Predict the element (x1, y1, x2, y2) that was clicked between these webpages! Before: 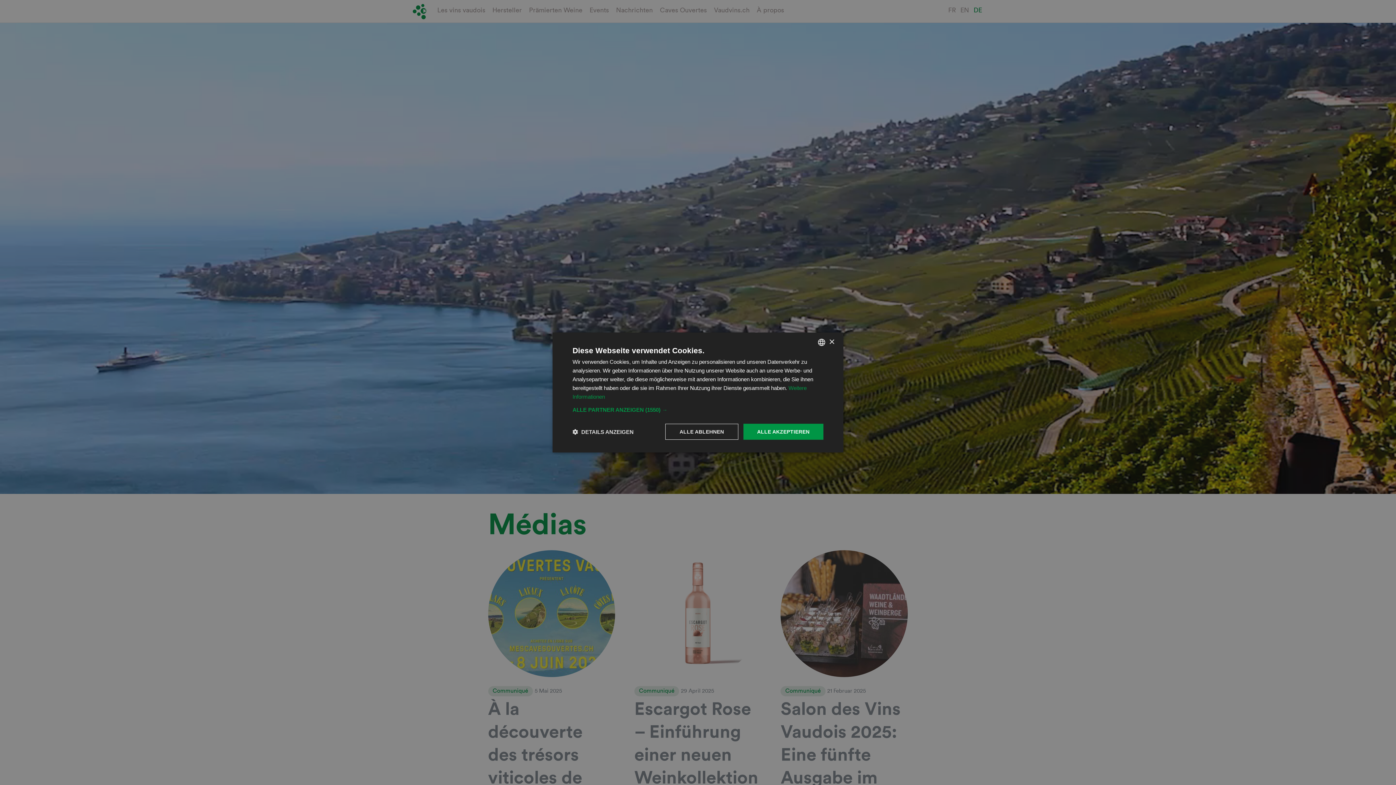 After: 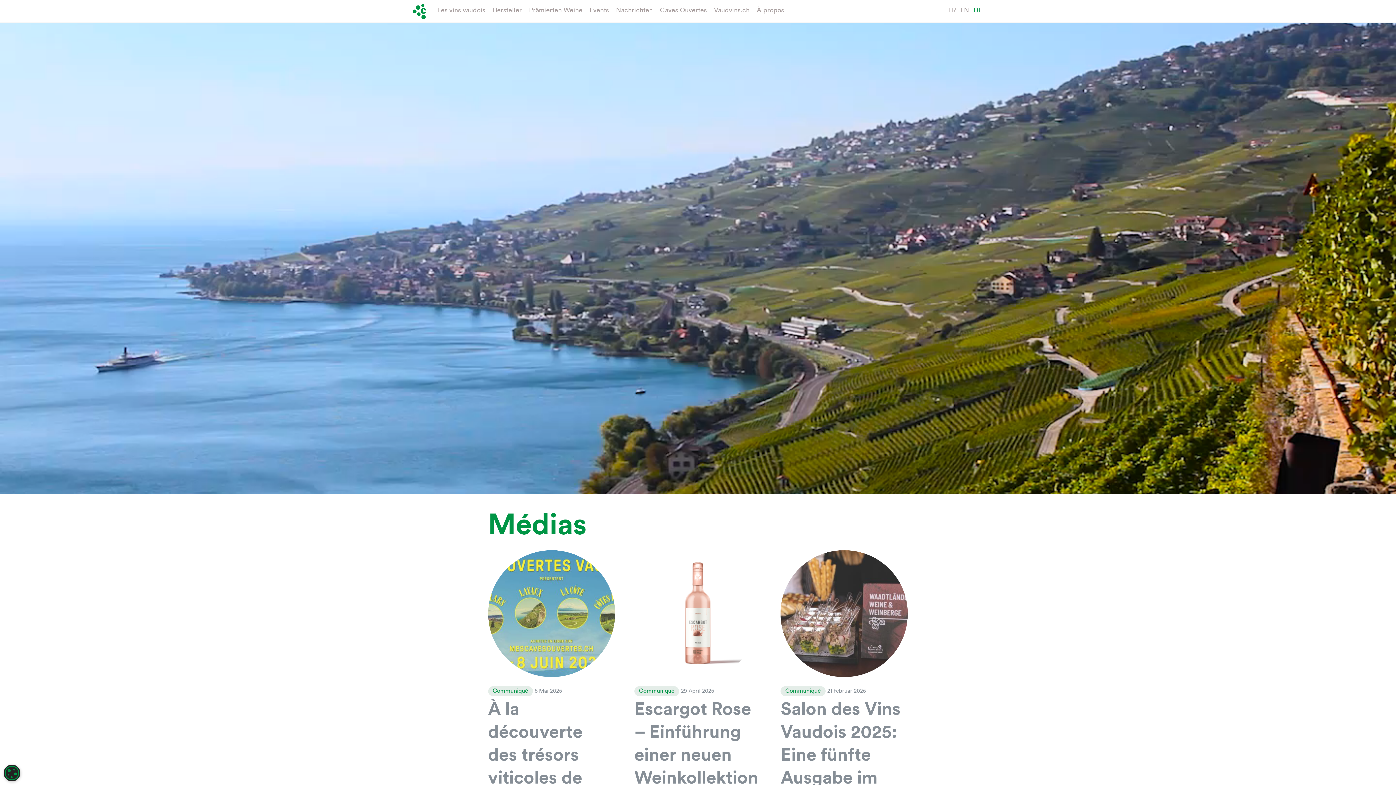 Action: label: ALLE ABLEHNEN bbox: (665, 424, 738, 440)